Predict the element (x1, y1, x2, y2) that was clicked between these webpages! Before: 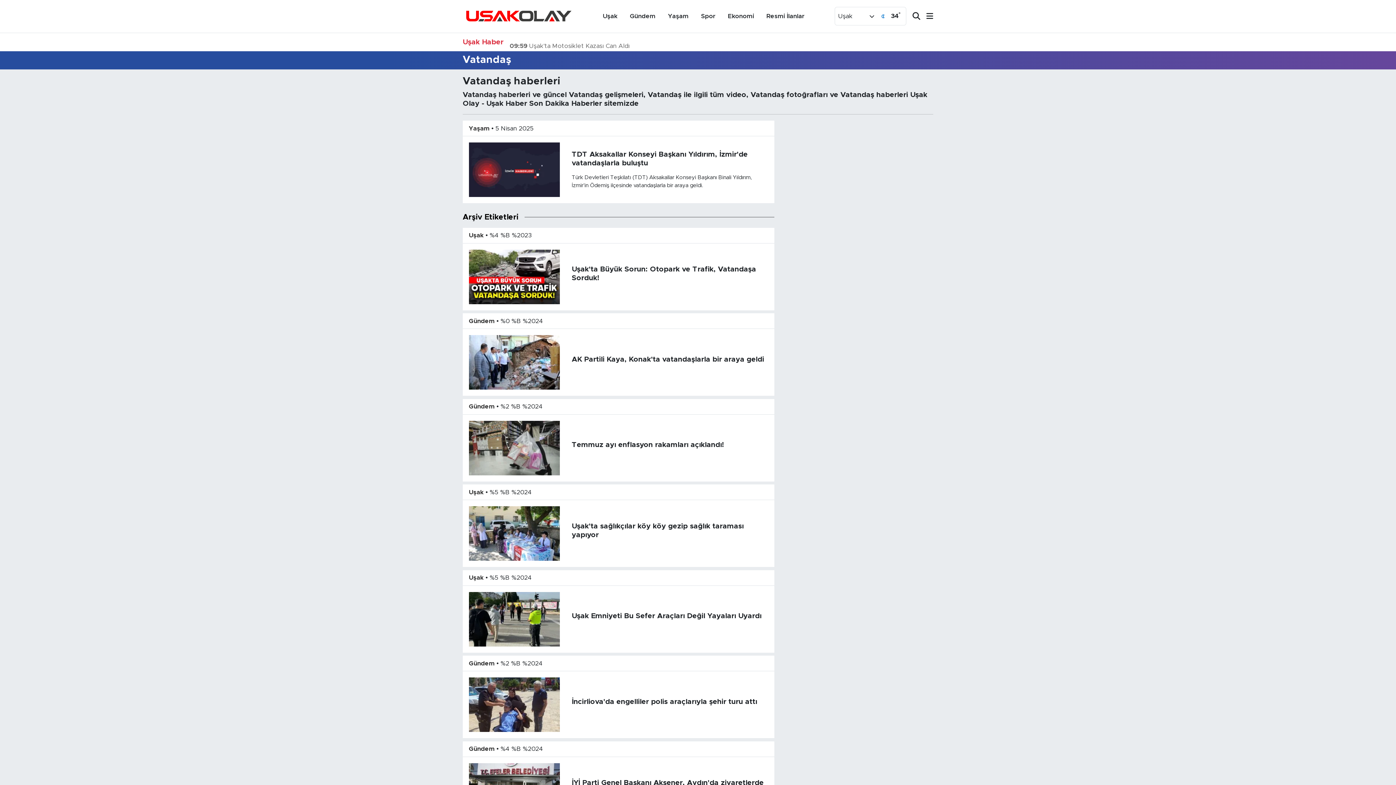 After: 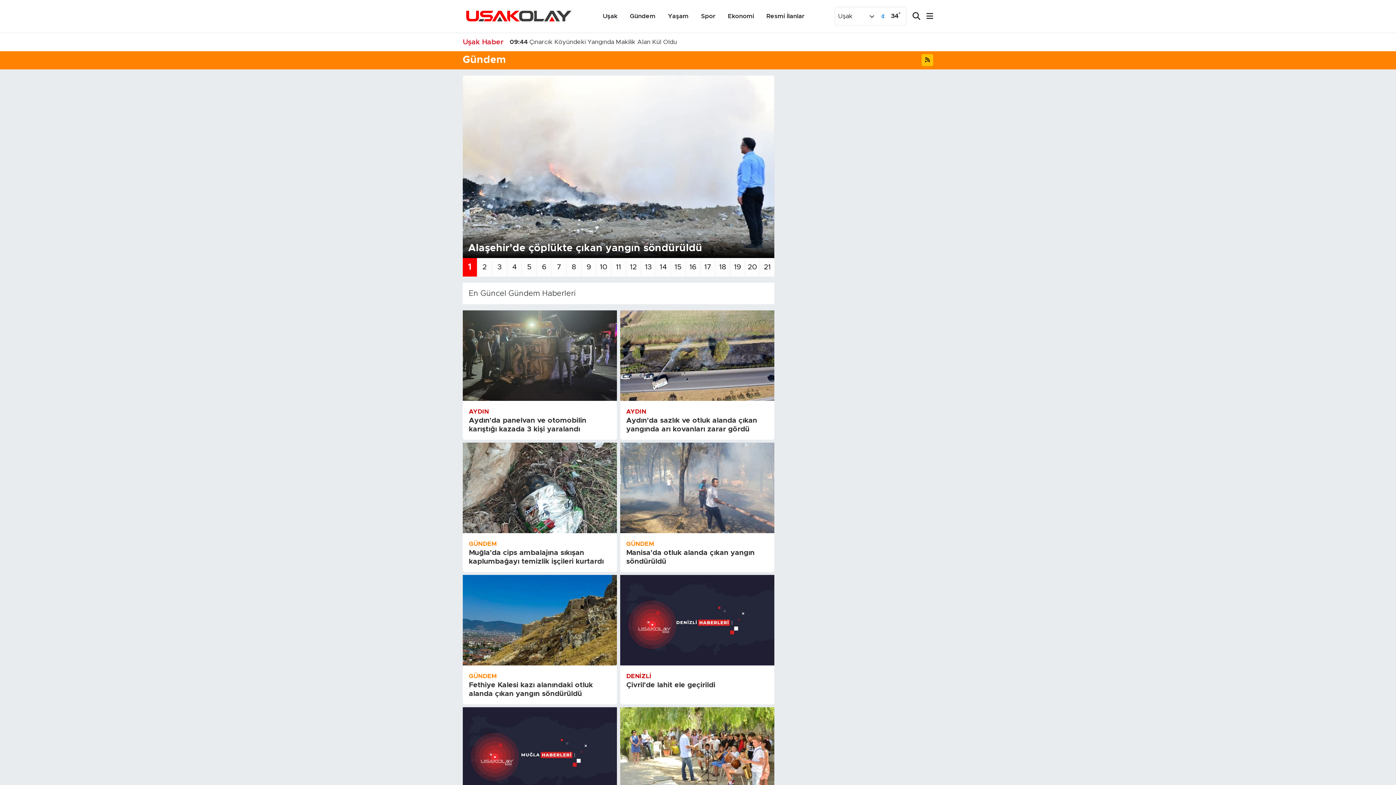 Action: bbox: (469, 660, 494, 666) label: Gündem